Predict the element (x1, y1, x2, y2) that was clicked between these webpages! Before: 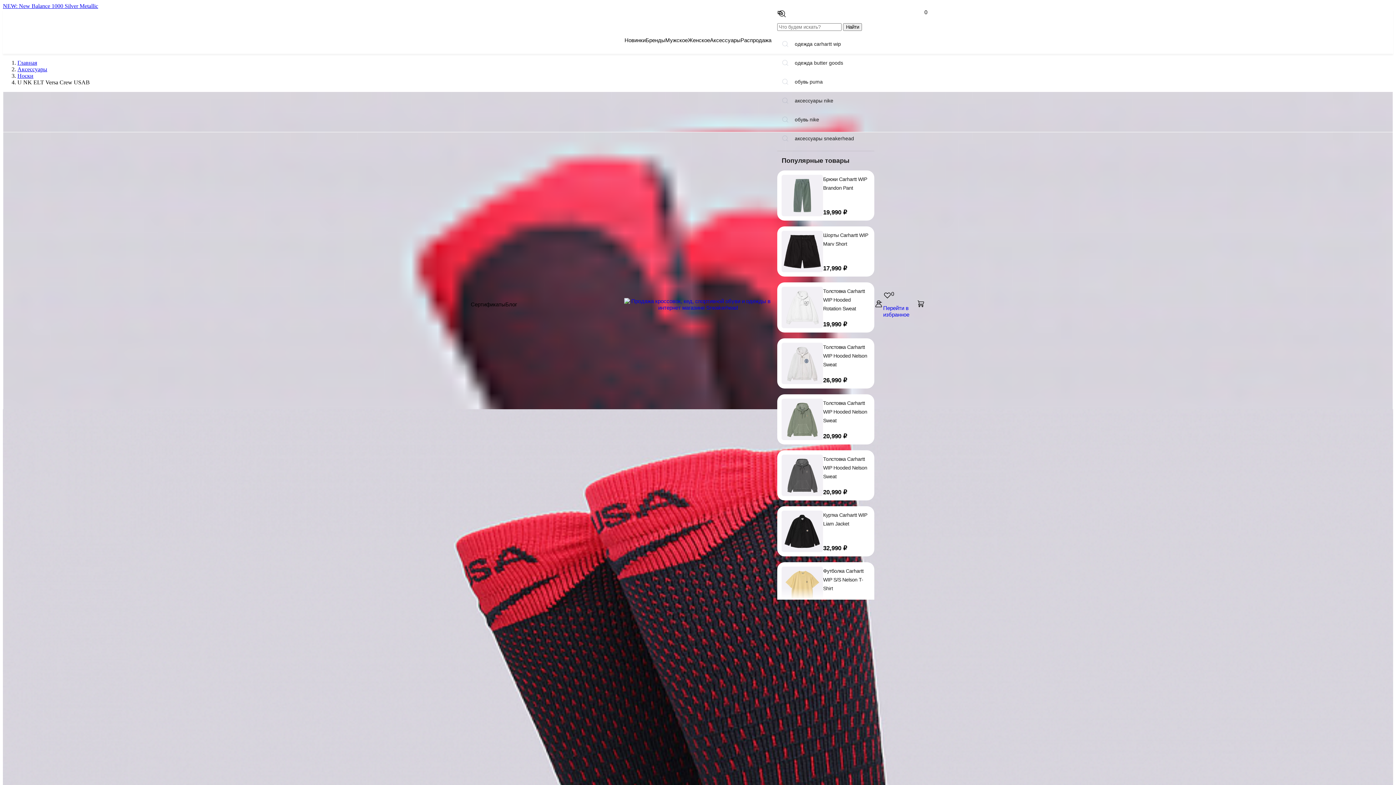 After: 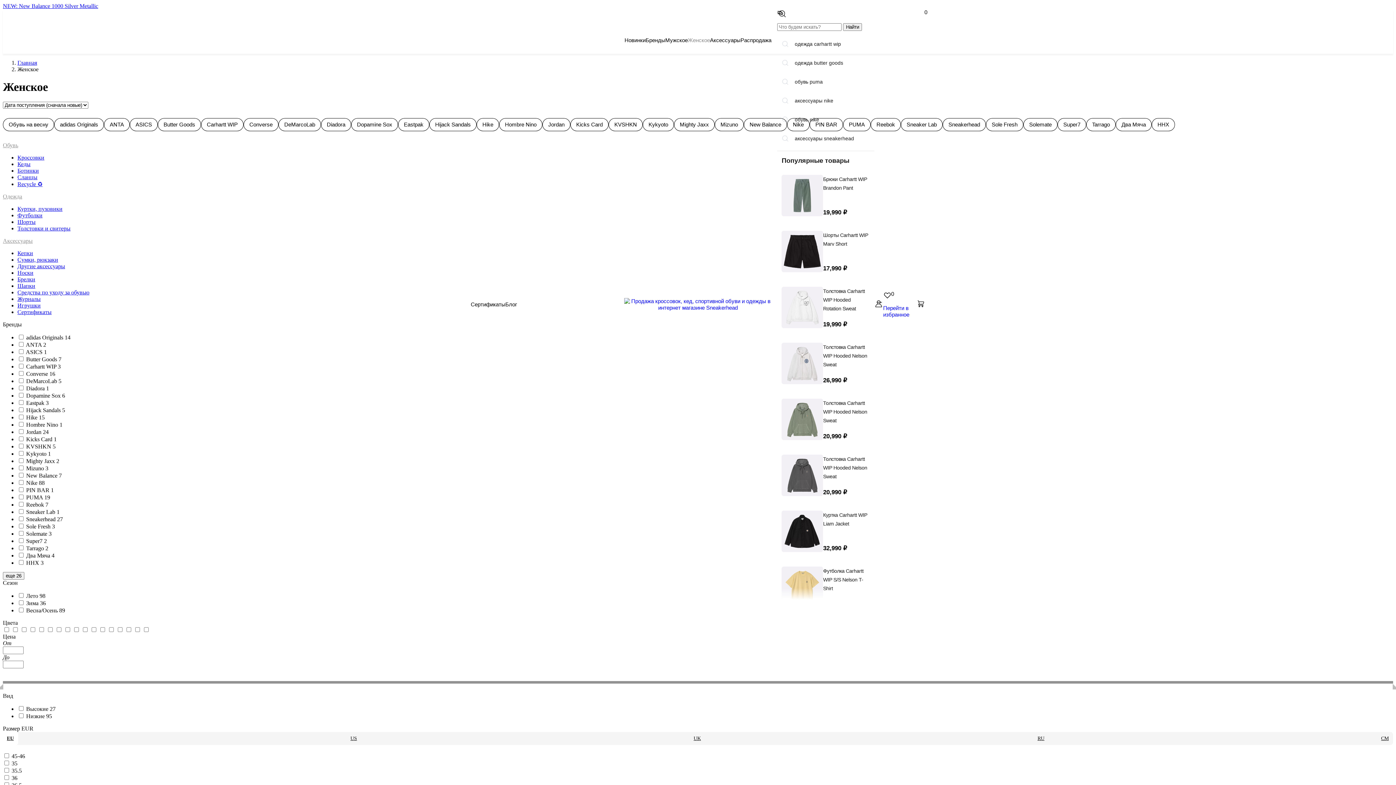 Action: bbox: (688, 37, 710, 43) label: Женское